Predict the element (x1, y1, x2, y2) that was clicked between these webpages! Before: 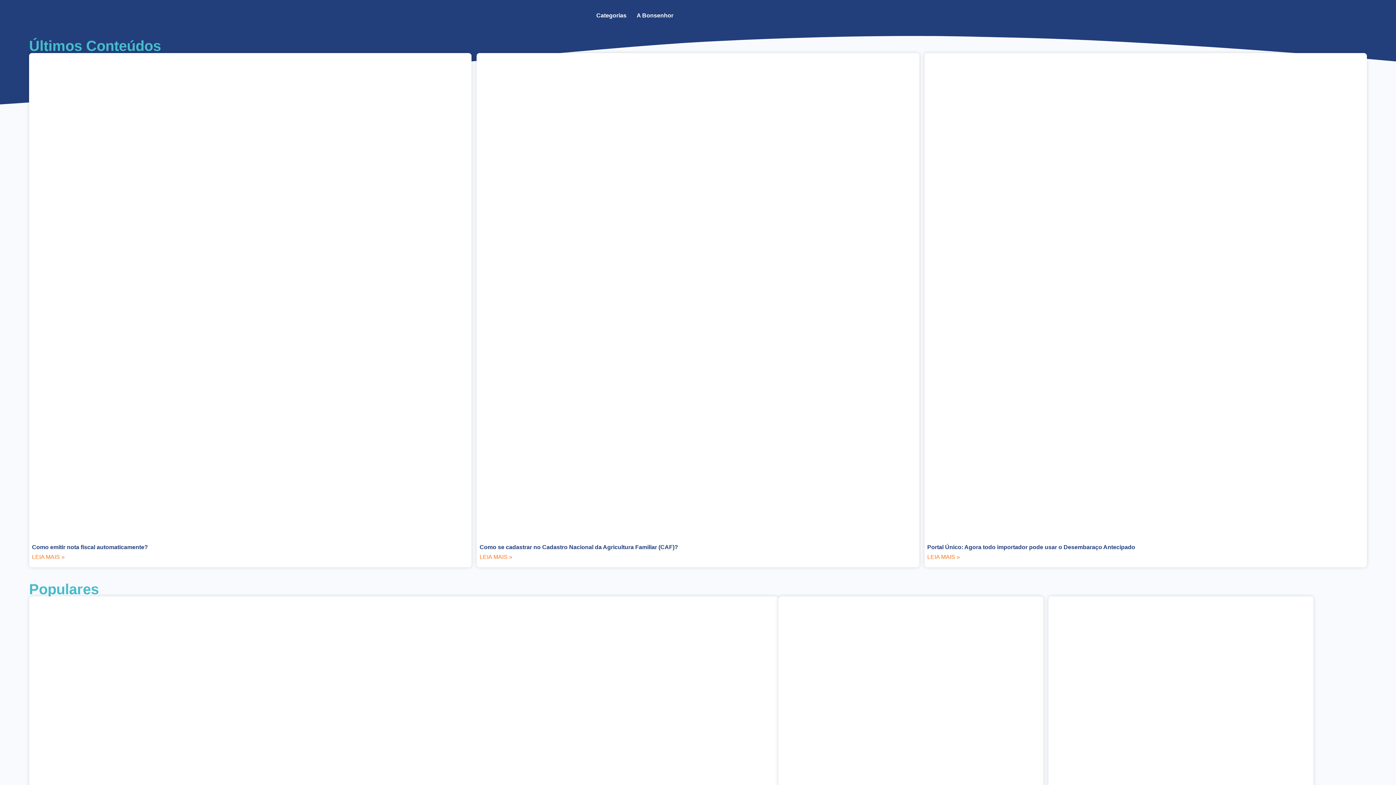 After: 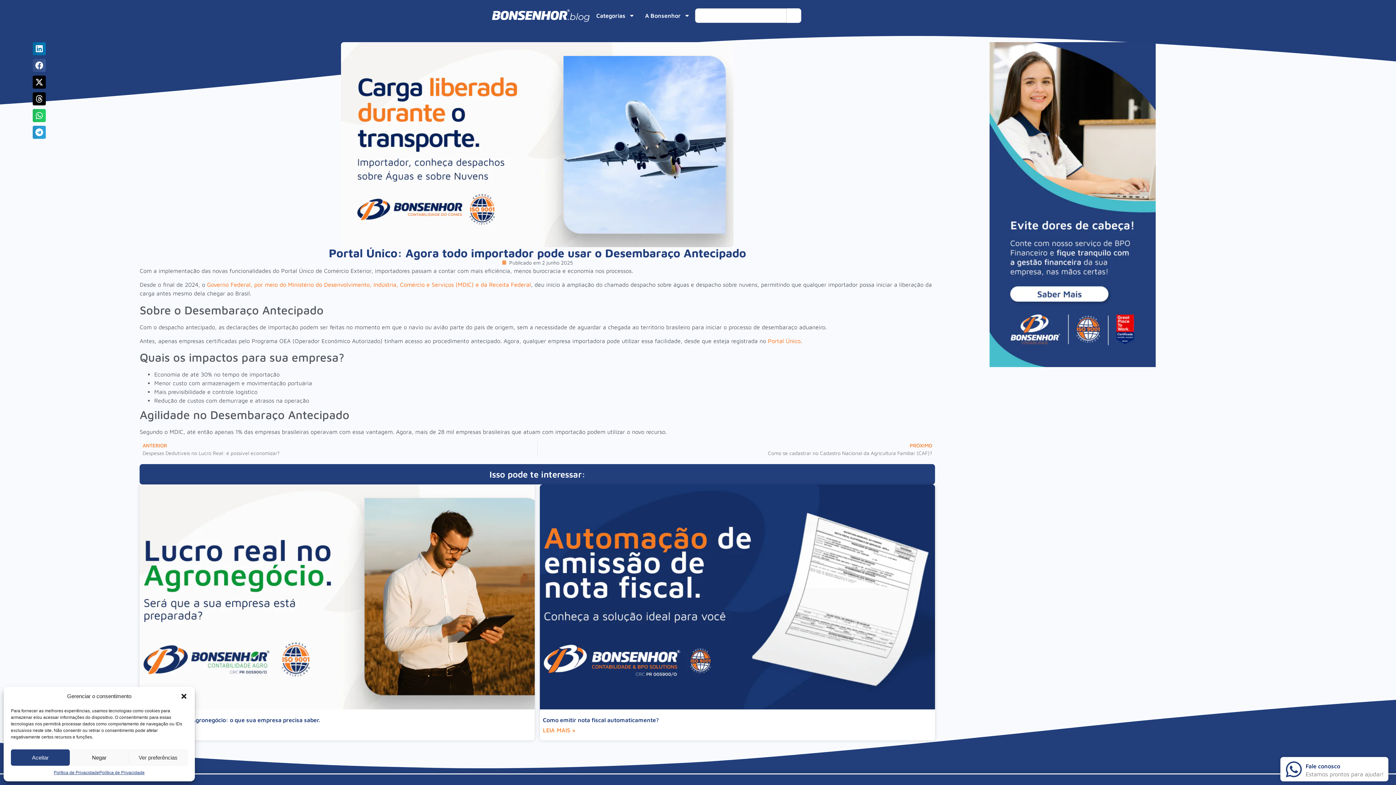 Action: bbox: (927, 544, 1135, 550) label: Portal Único: Agora todo importador pode usar o Desembaraço Antecipado